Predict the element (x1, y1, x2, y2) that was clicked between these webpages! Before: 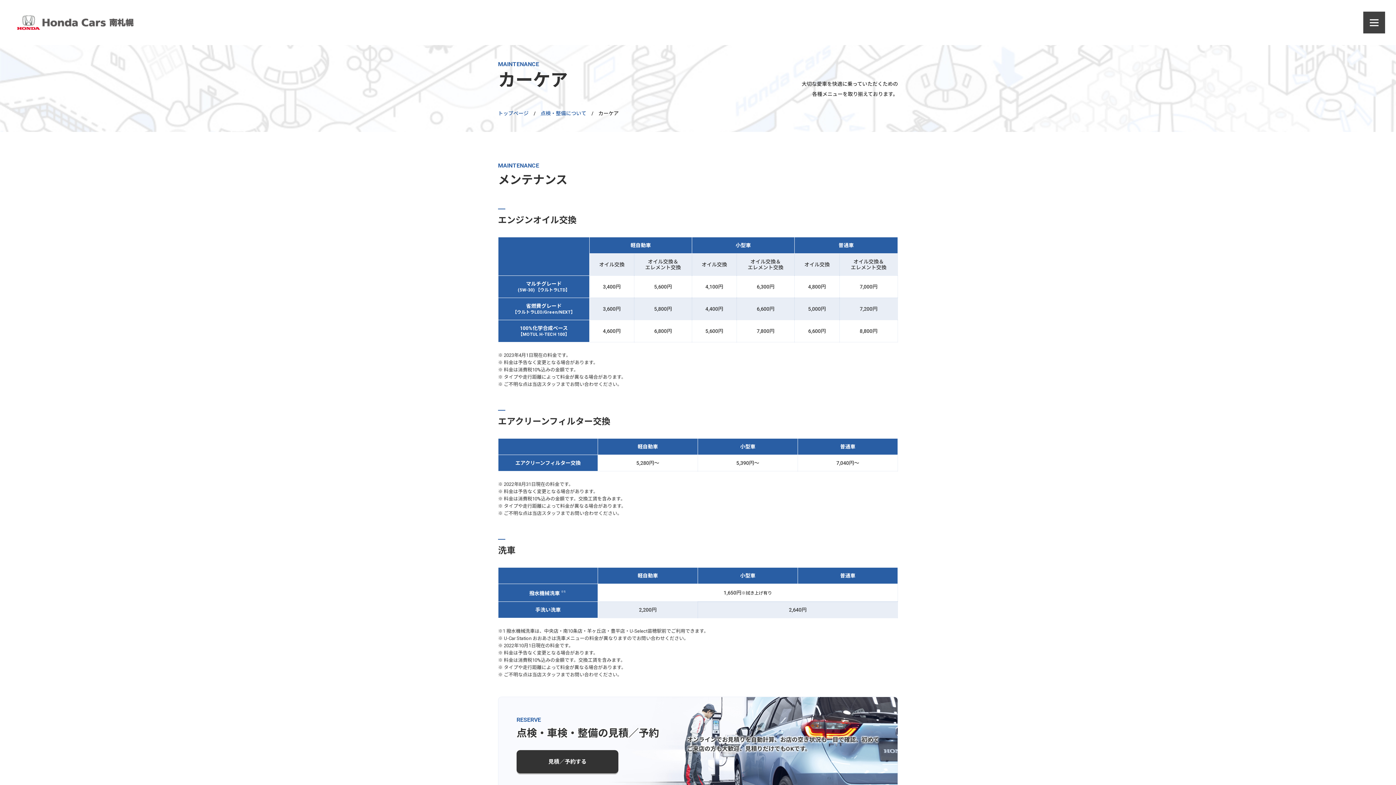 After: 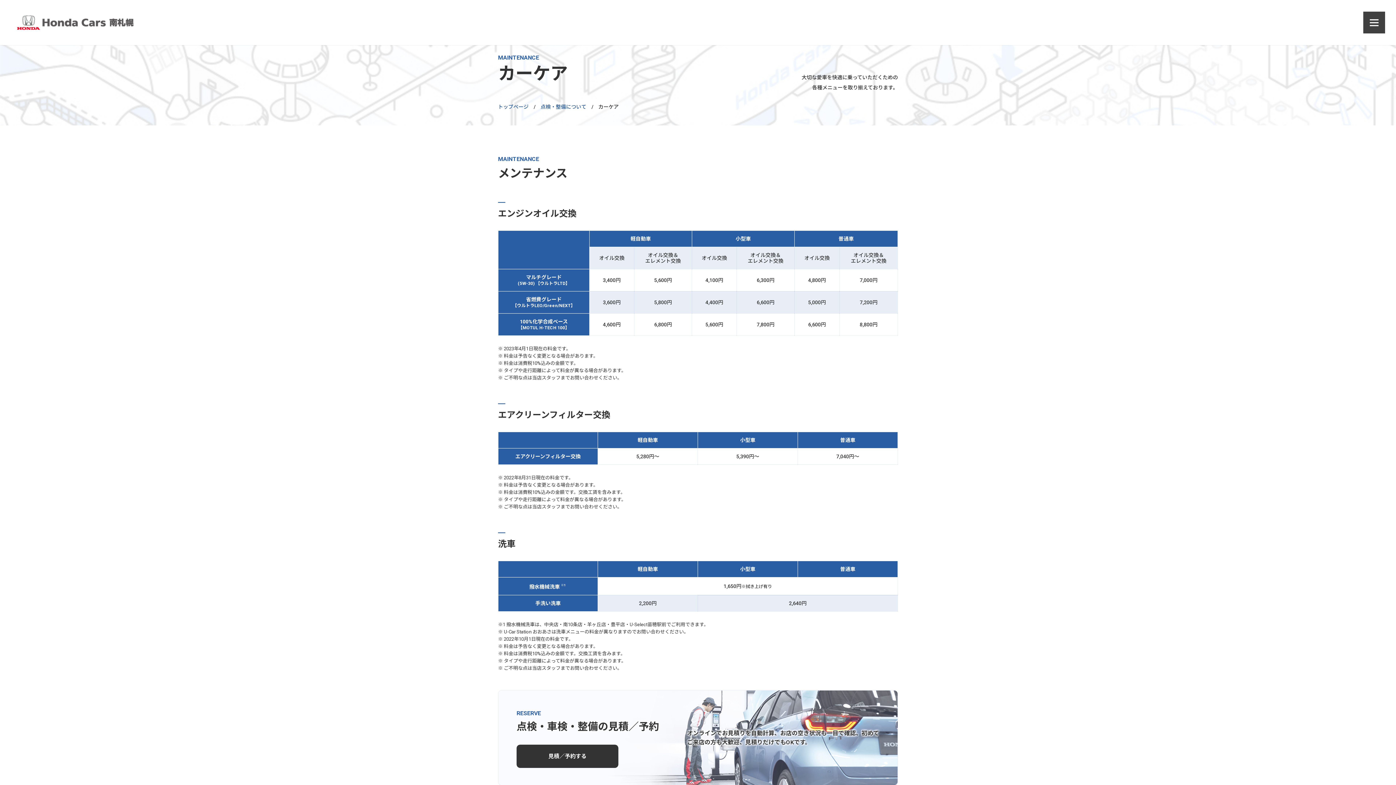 Action: bbox: (498, 697, 898, 792) label: RESERVE
点検・車検・整備の見積／予約
見積／予約する
オンラインでお見積りを自動計算、お店の空き状況も一目で確認、初めてご来店の方も大歓迎、見積りだけでもOKです。